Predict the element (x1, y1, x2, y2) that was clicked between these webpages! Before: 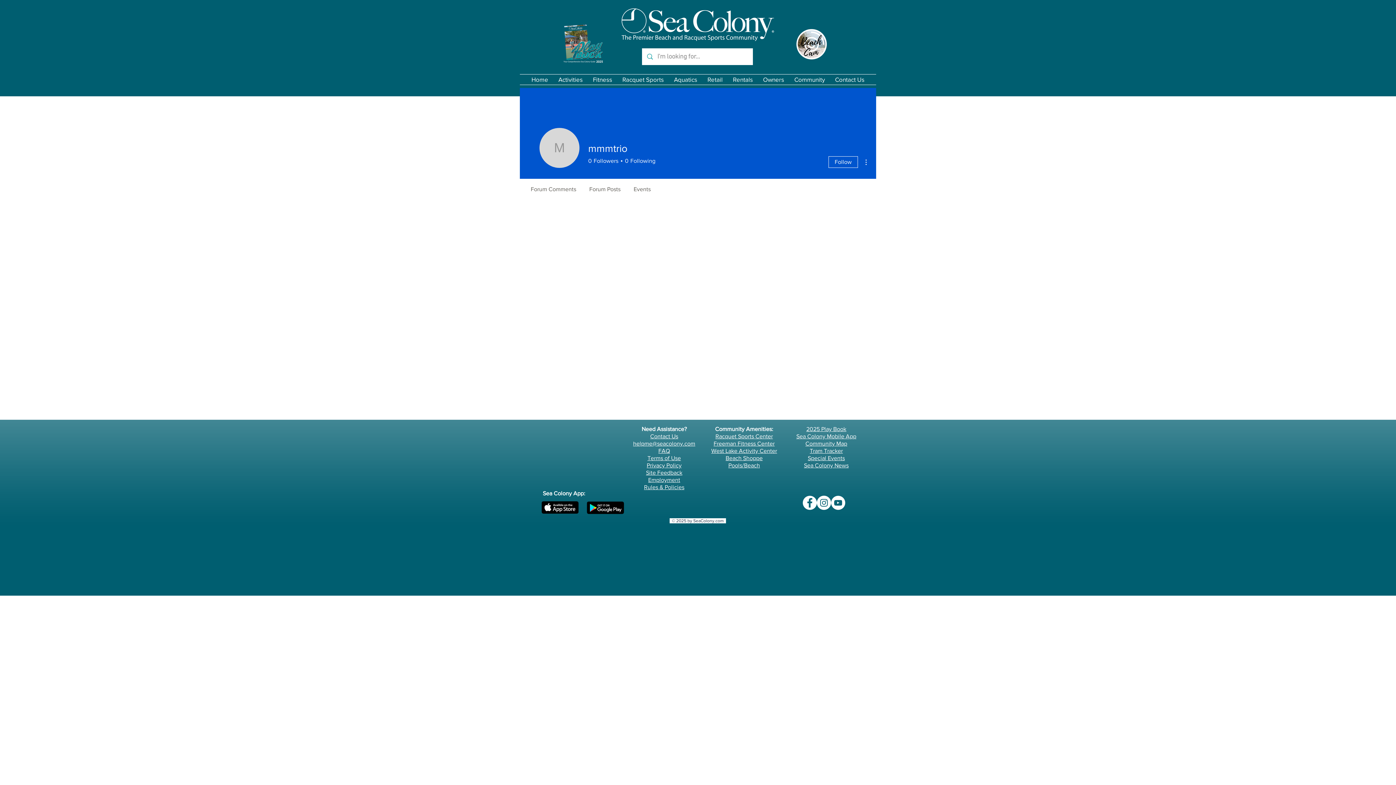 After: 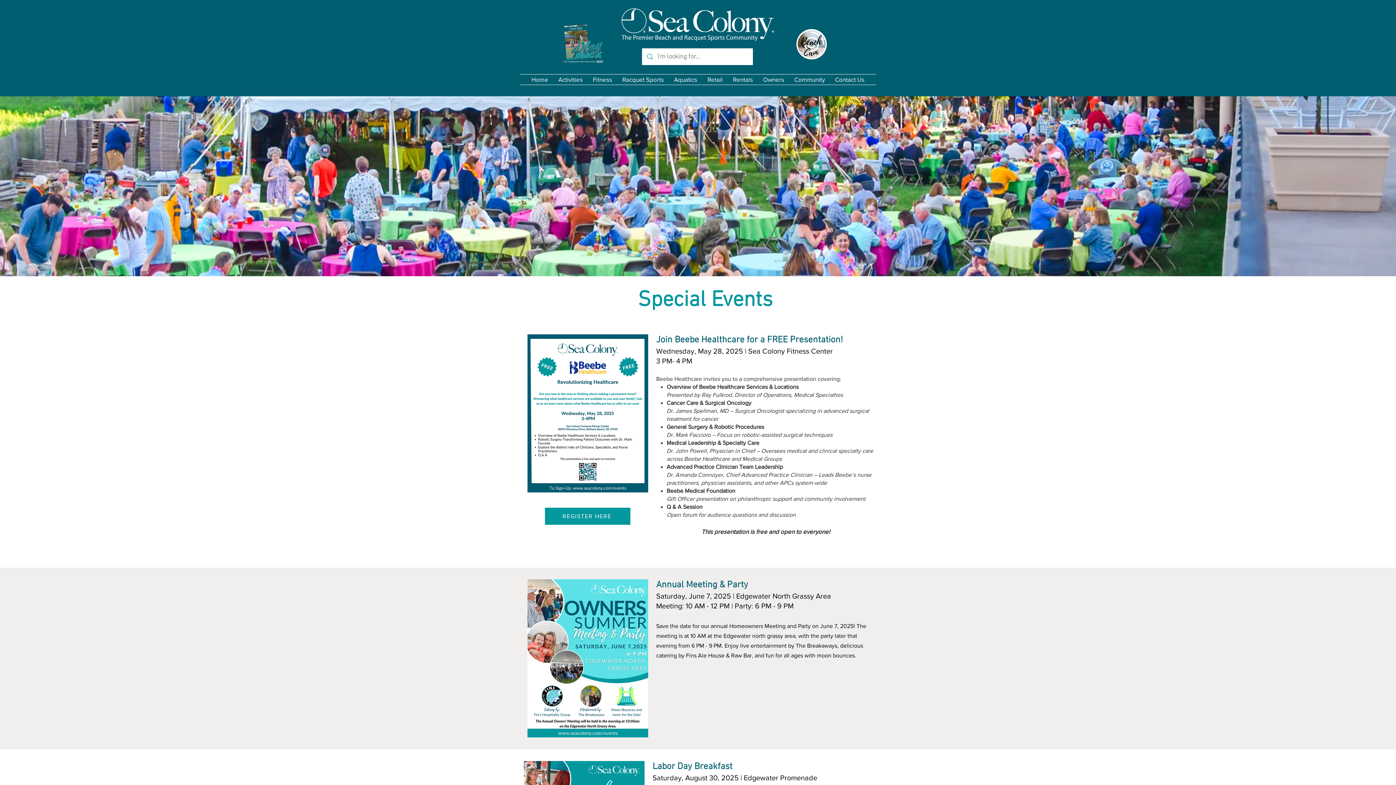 Action: label: Special Events bbox: (808, 455, 845, 461)